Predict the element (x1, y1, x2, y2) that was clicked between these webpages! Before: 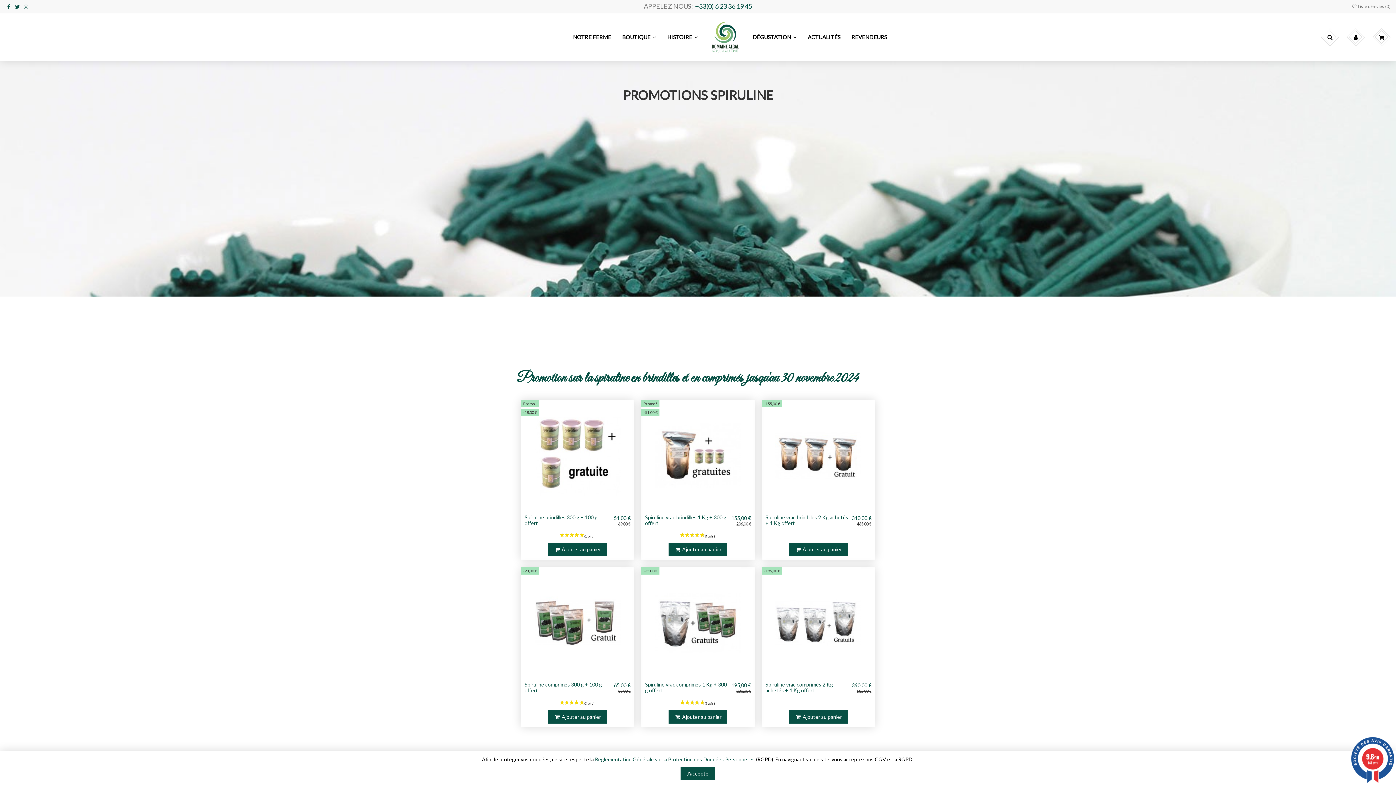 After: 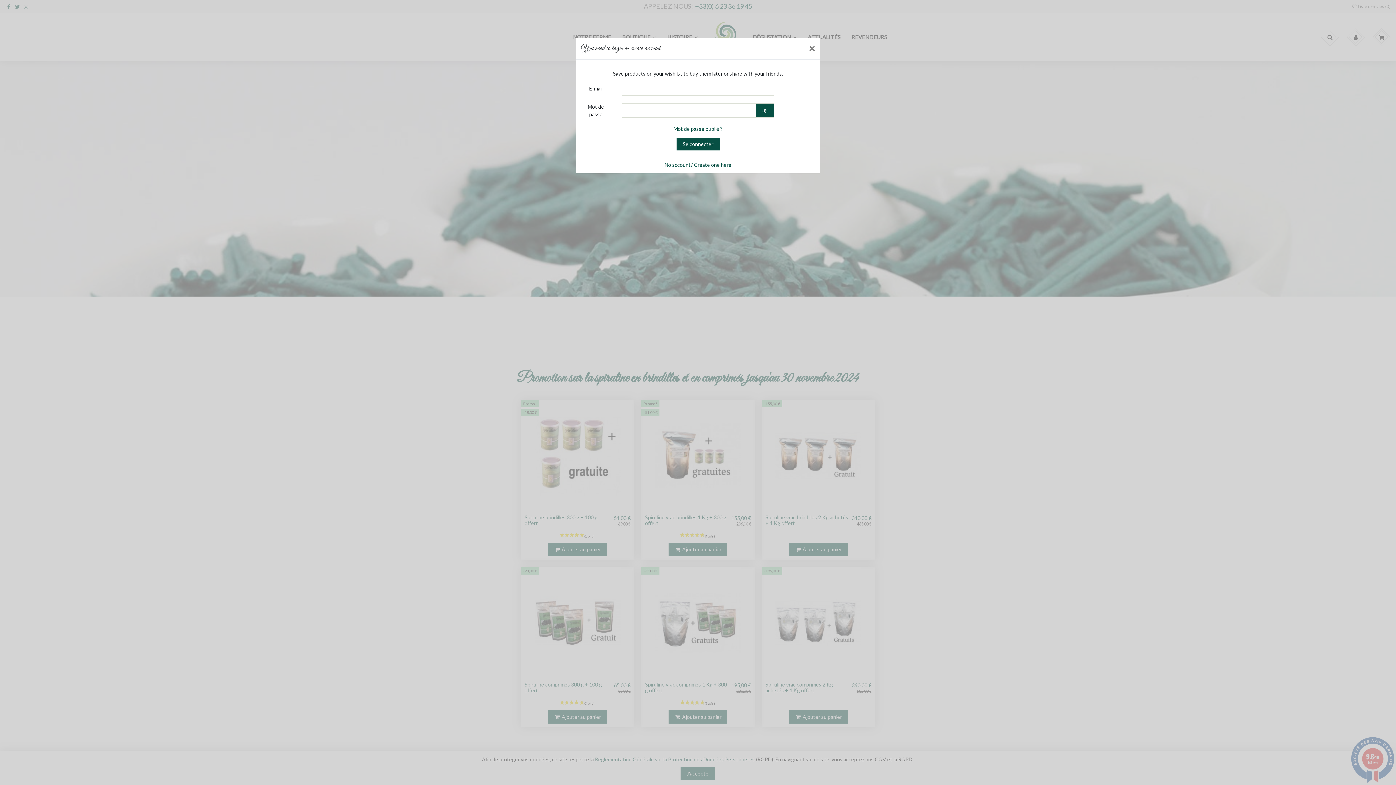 Action: bbox: (682, 671, 693, 680)